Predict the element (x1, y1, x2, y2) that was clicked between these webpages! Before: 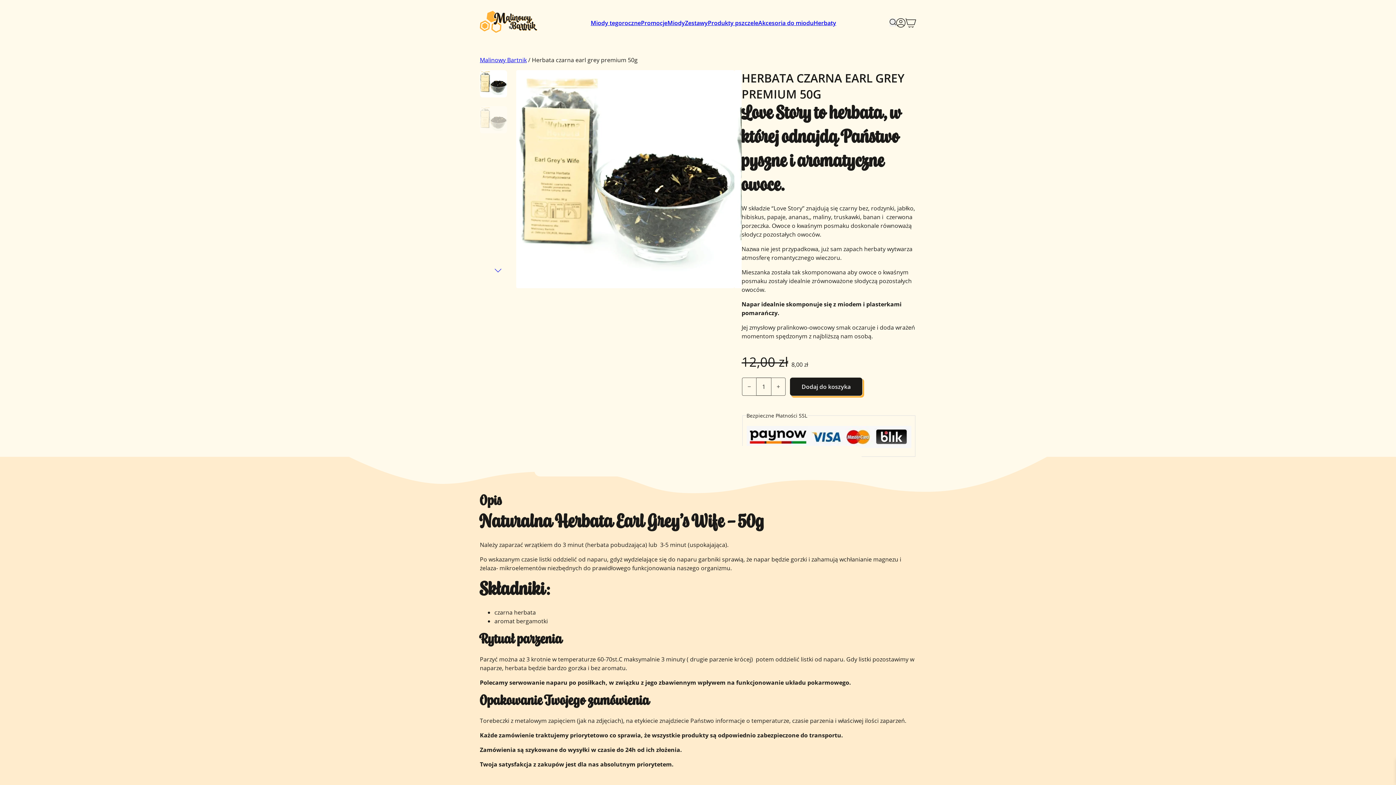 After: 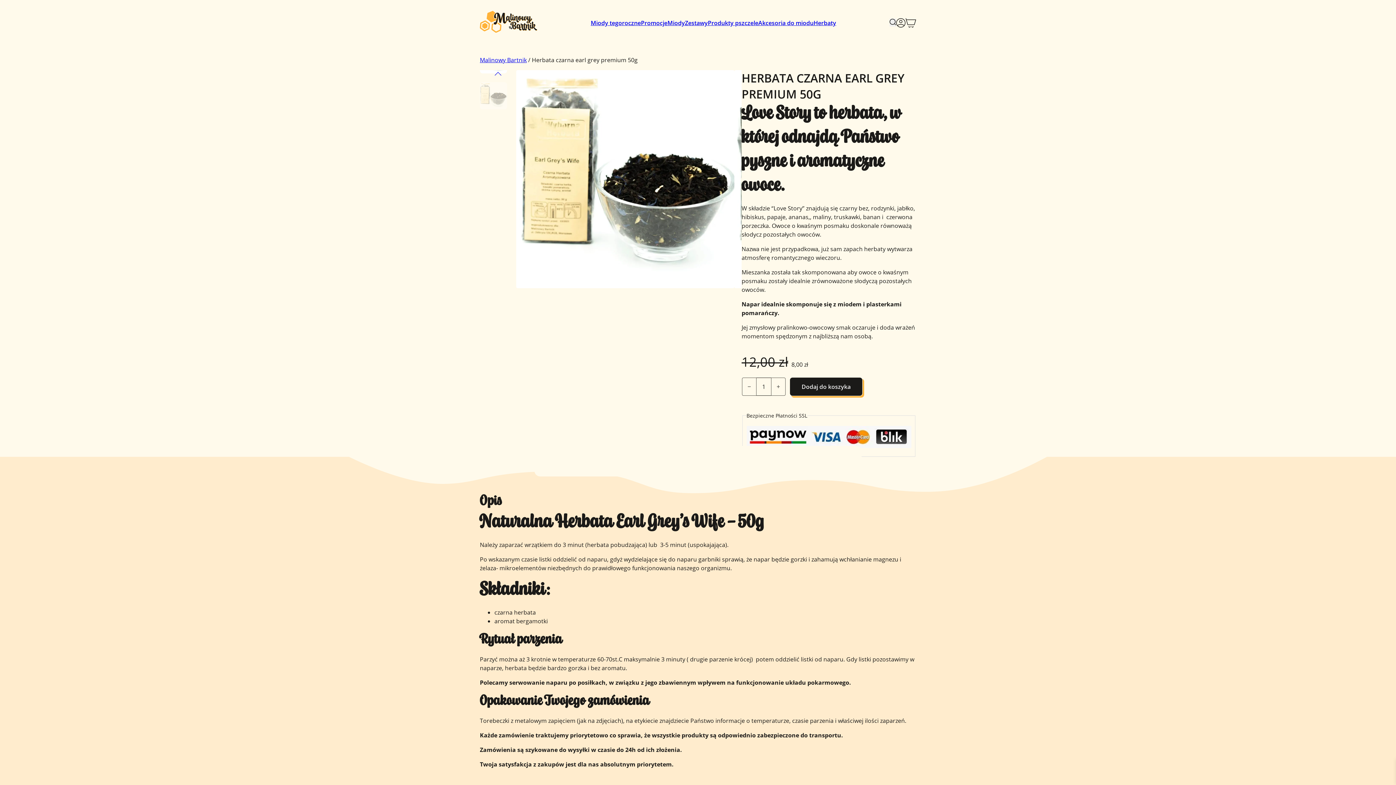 Action: bbox: (489, 266, 507, 274)